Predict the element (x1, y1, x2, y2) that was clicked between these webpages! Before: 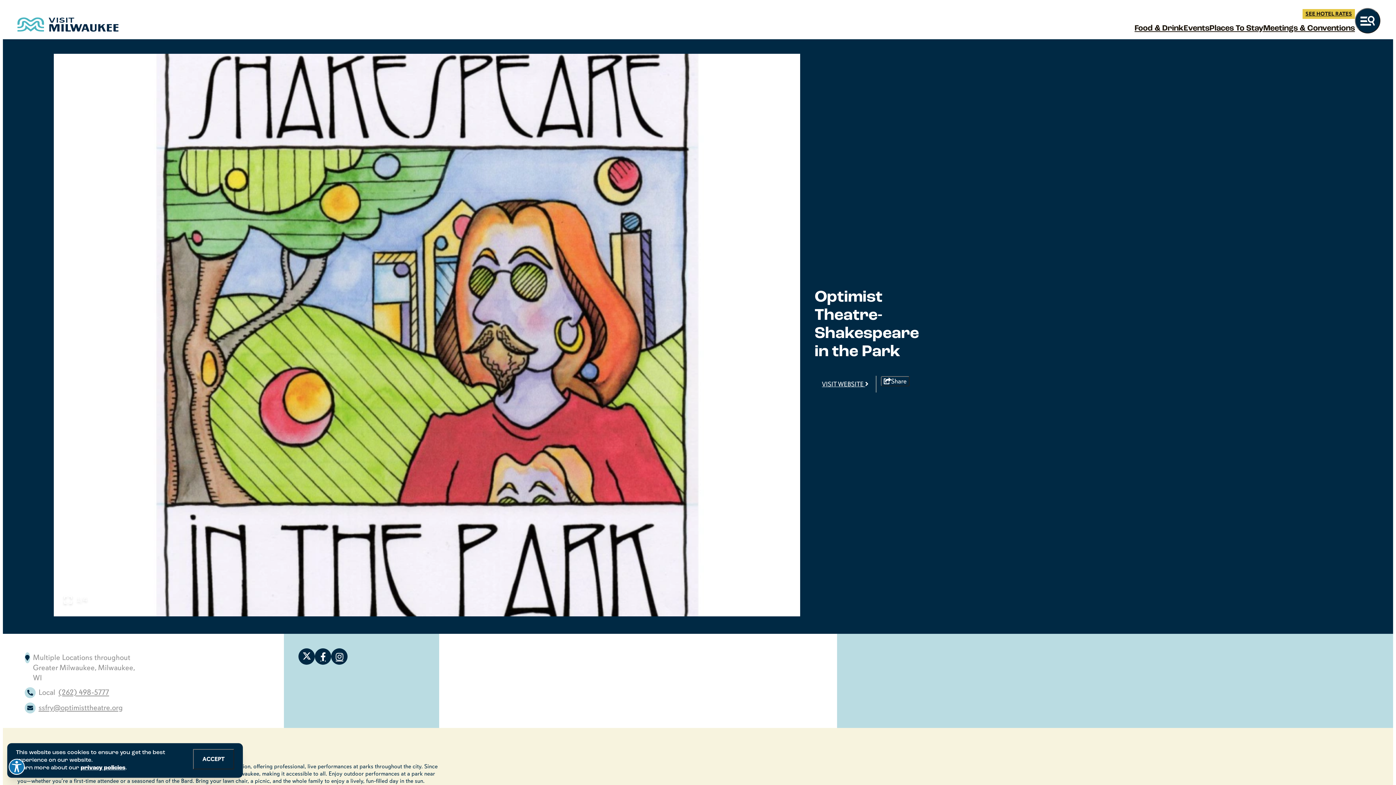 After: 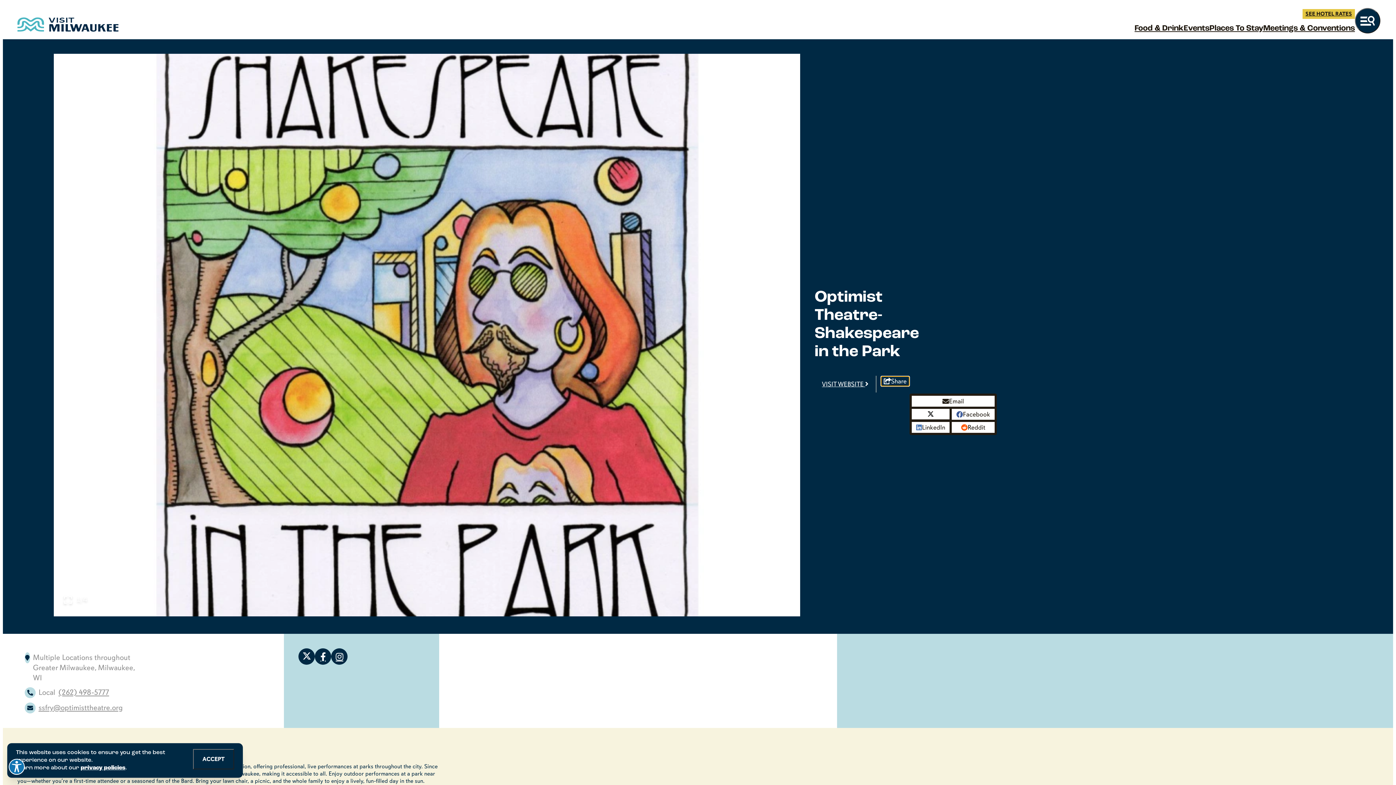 Action: label: show share links bbox: (881, 376, 909, 386)